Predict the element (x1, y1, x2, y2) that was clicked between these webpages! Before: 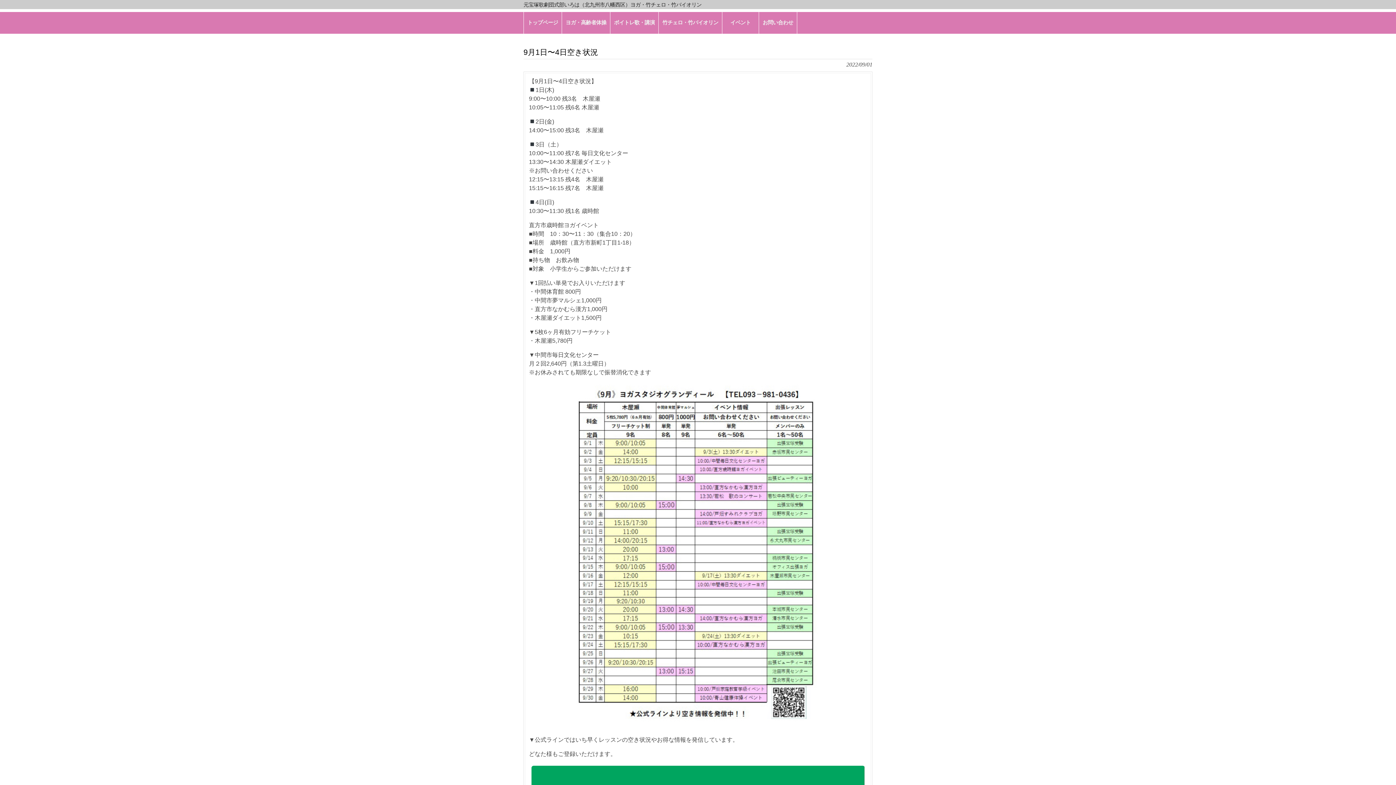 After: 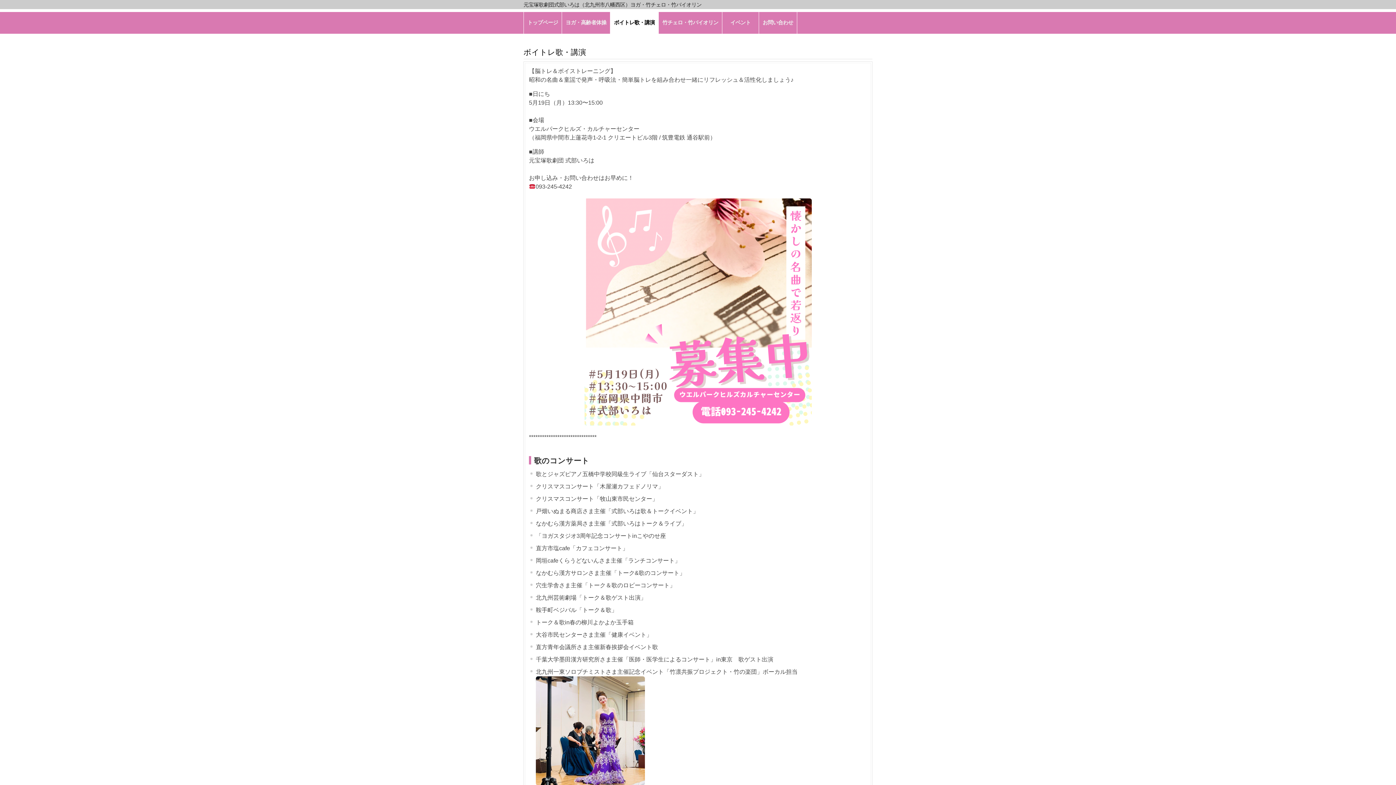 Action: label: ボイトレ歌・講演 bbox: (610, 12, 658, 33)